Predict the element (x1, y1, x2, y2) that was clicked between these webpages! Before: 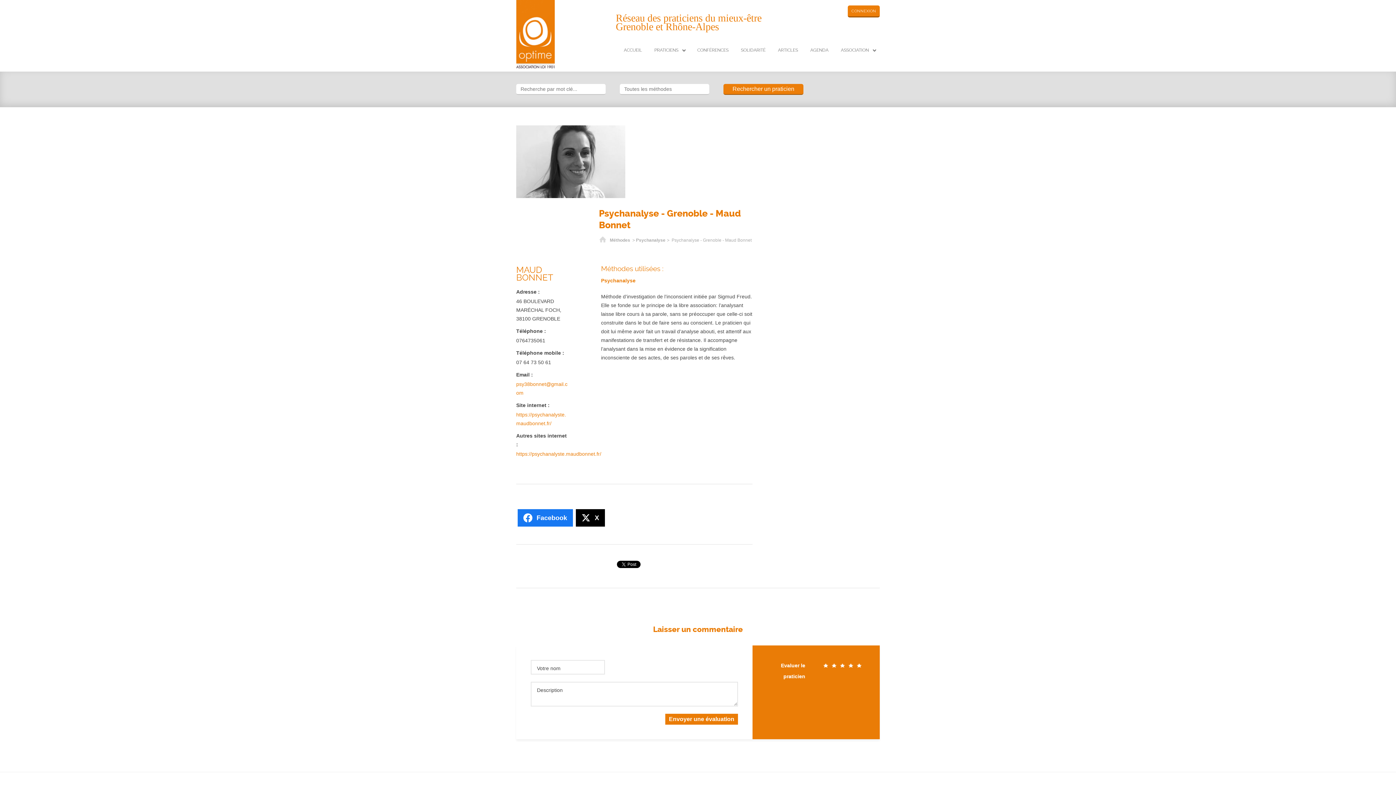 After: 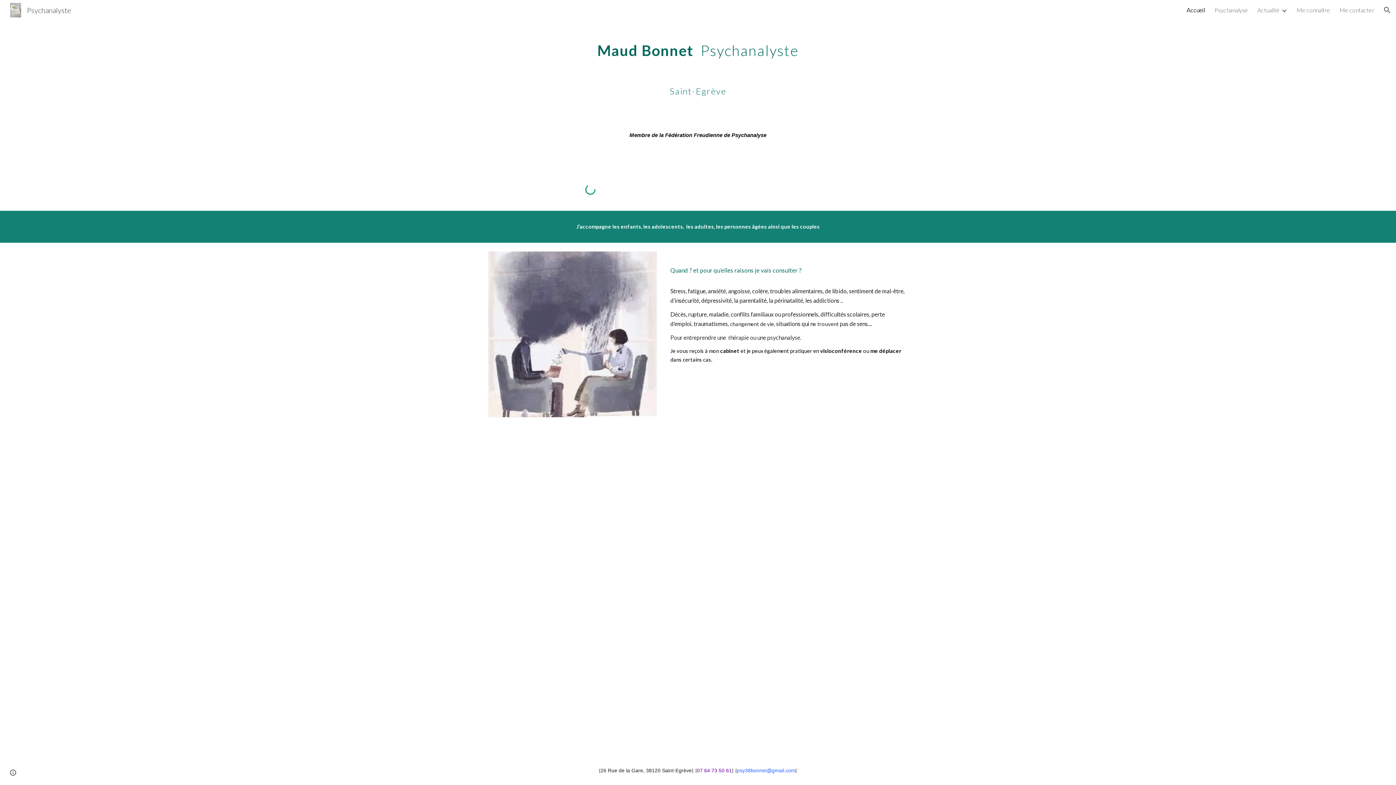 Action: bbox: (516, 451, 601, 457) label: https://psychanalyste.maudbonnet.fr/